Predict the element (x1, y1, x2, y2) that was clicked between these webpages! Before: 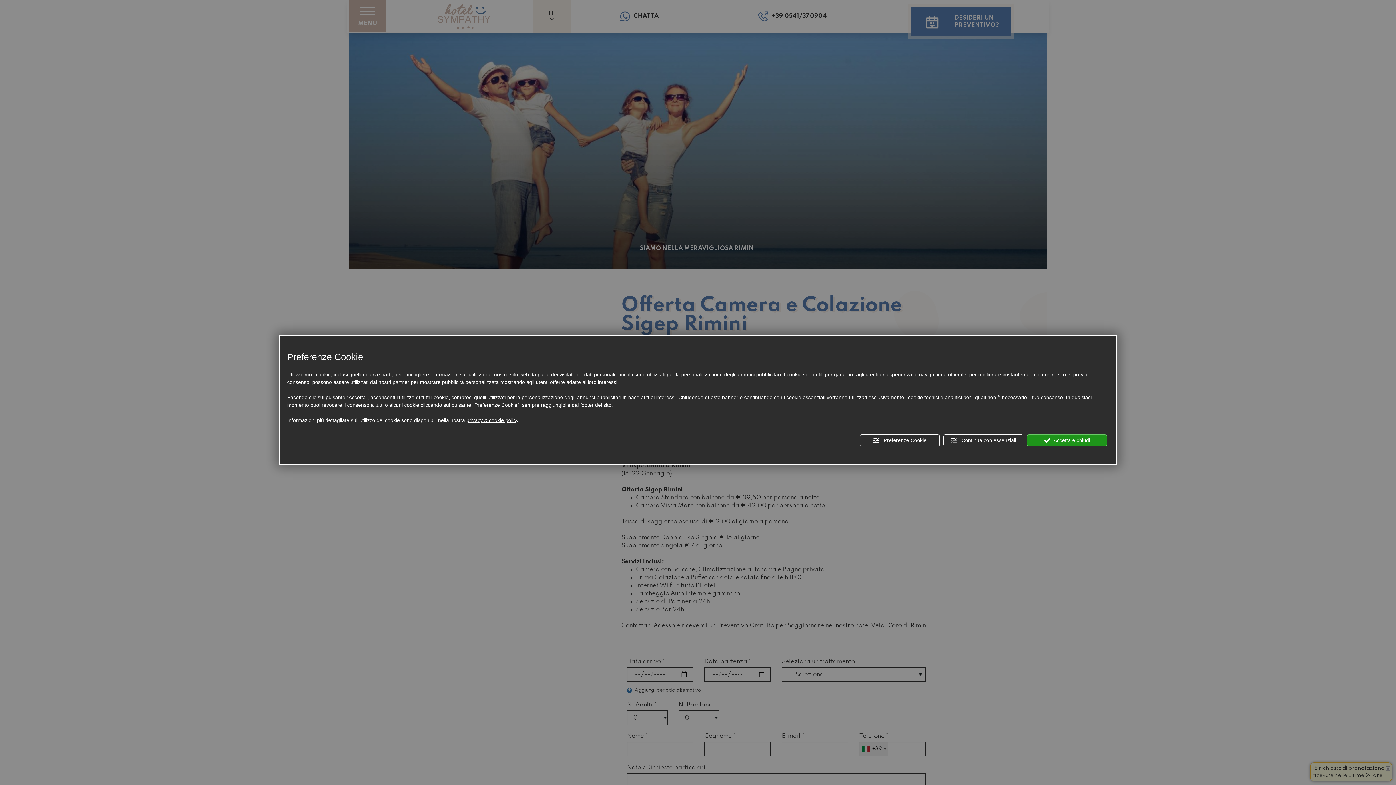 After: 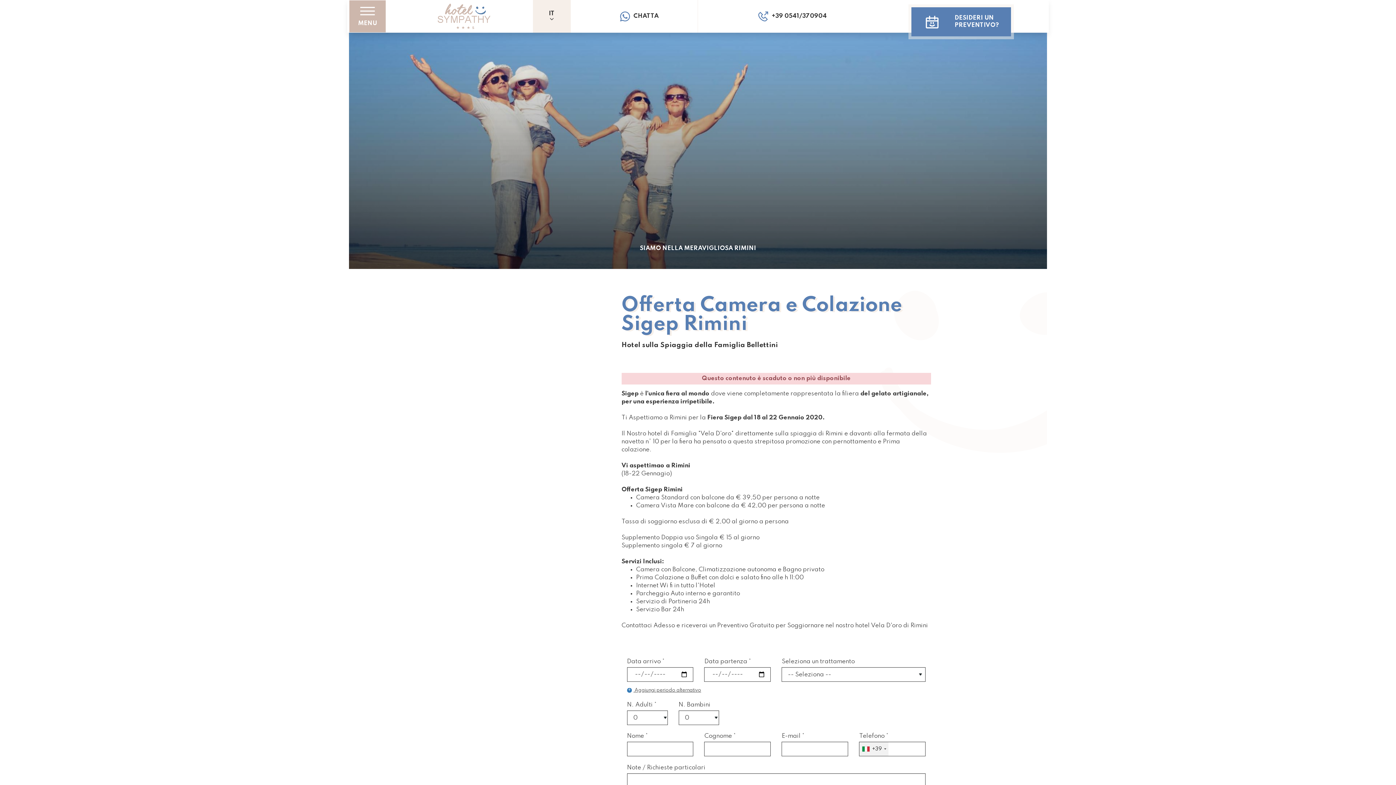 Action: label:  Continua con essenziali bbox: (943, 434, 1023, 446)